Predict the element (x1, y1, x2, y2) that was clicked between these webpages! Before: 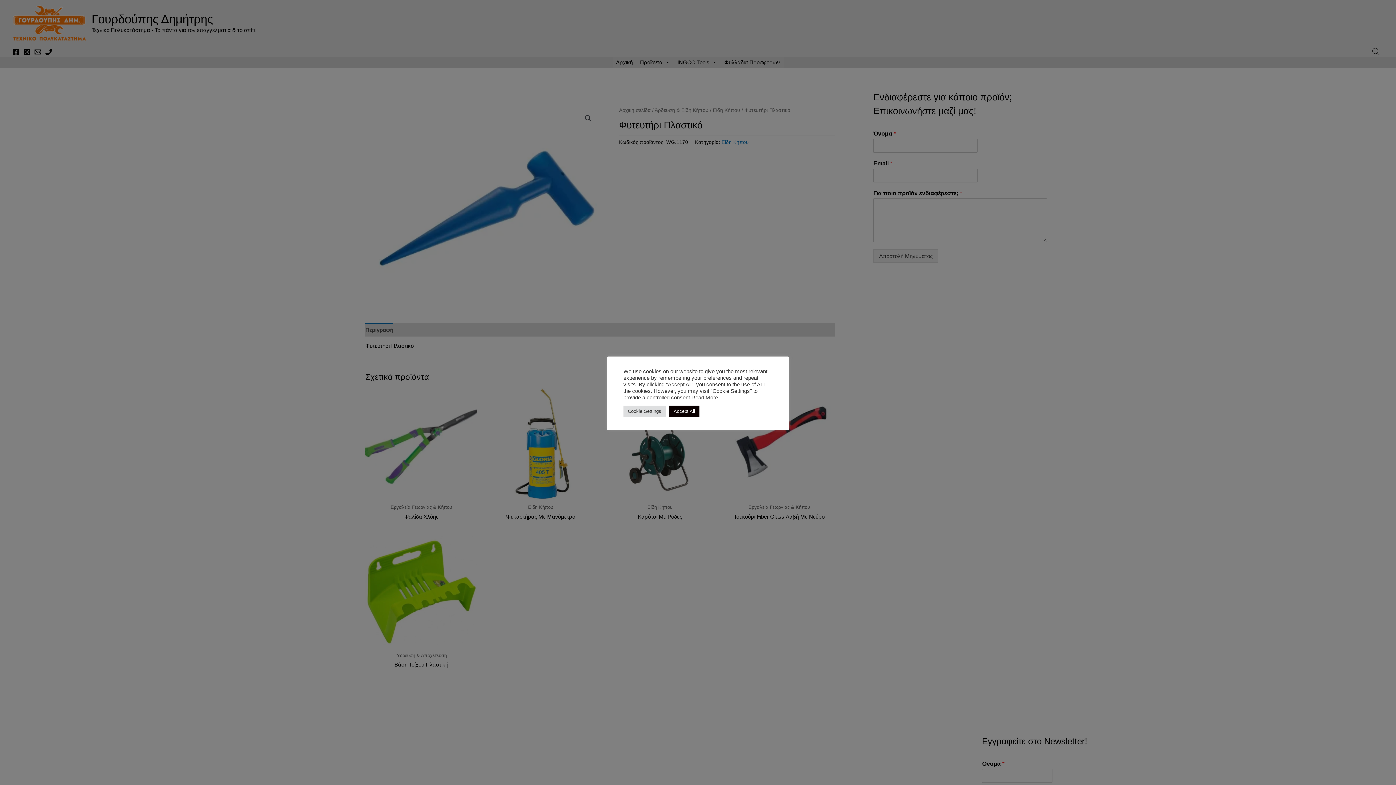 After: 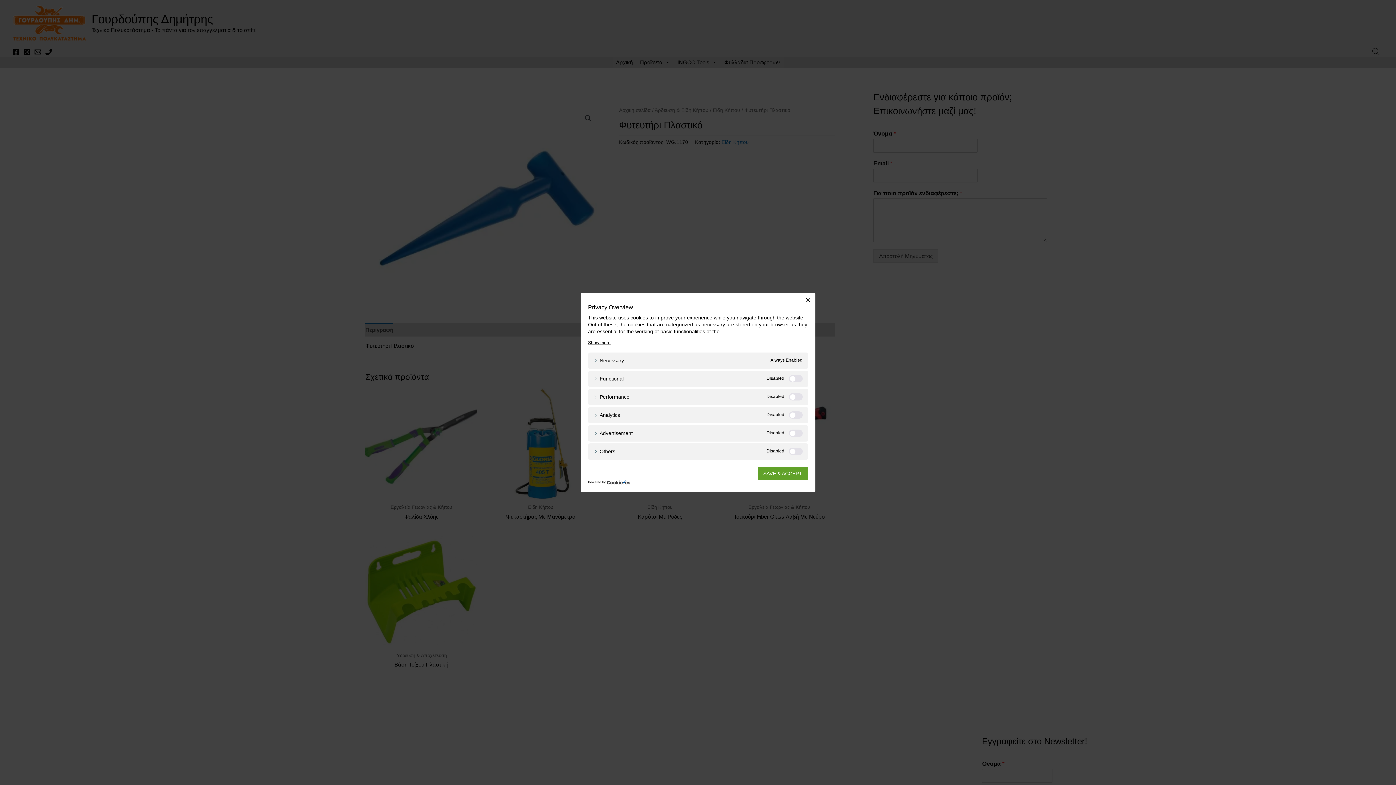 Action: label: Cookie Settings bbox: (623, 405, 665, 416)